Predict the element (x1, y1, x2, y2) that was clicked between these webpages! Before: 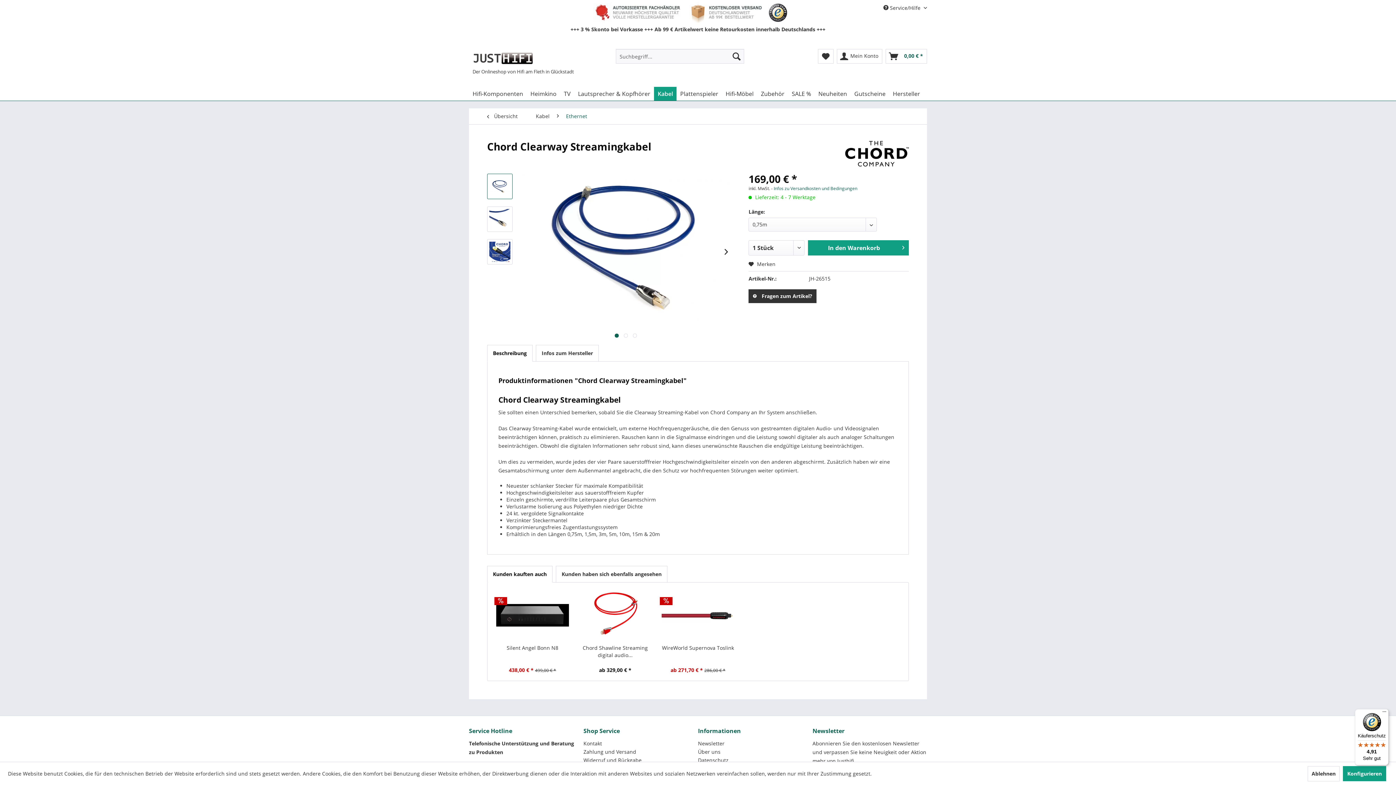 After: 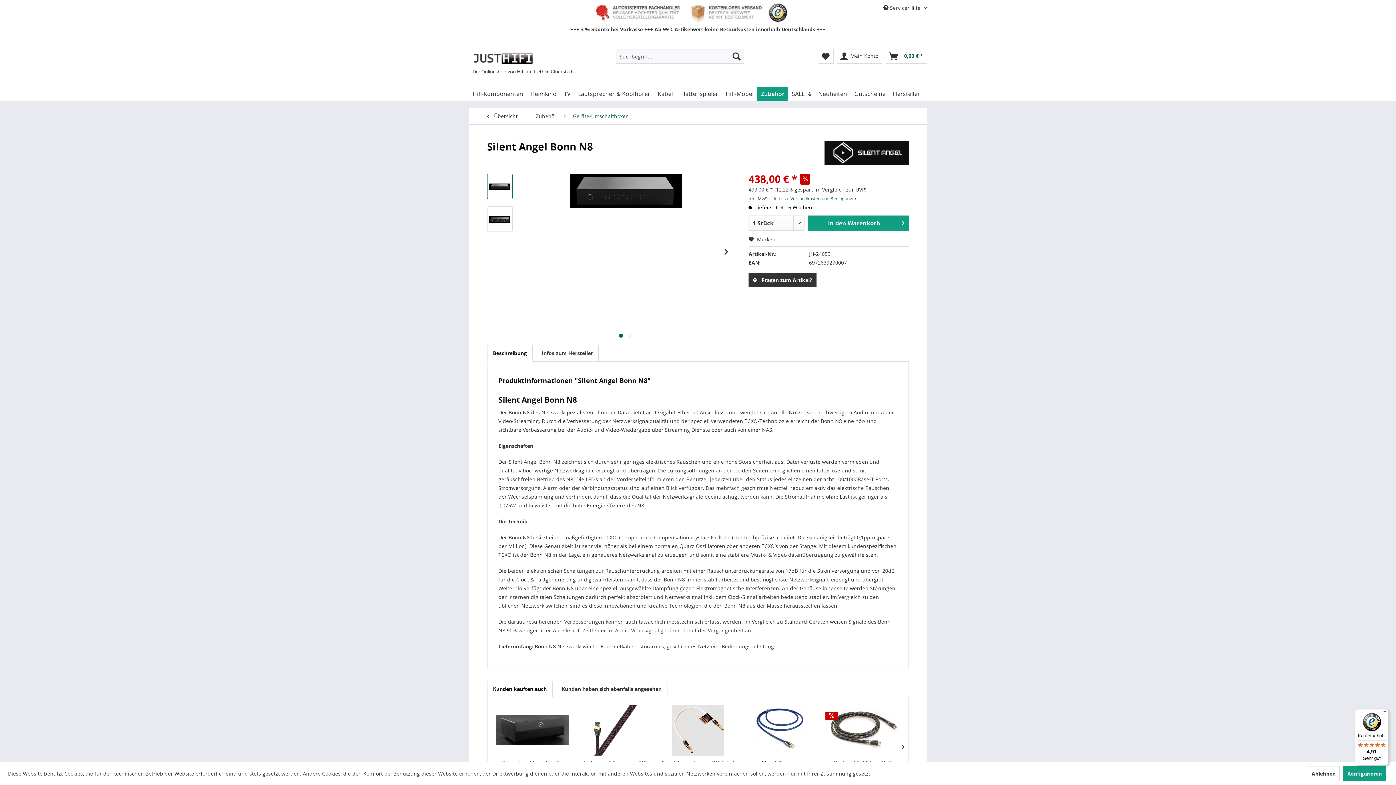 Action: bbox: (494, 644, 570, 659) label: Silent Angel Bonn N8